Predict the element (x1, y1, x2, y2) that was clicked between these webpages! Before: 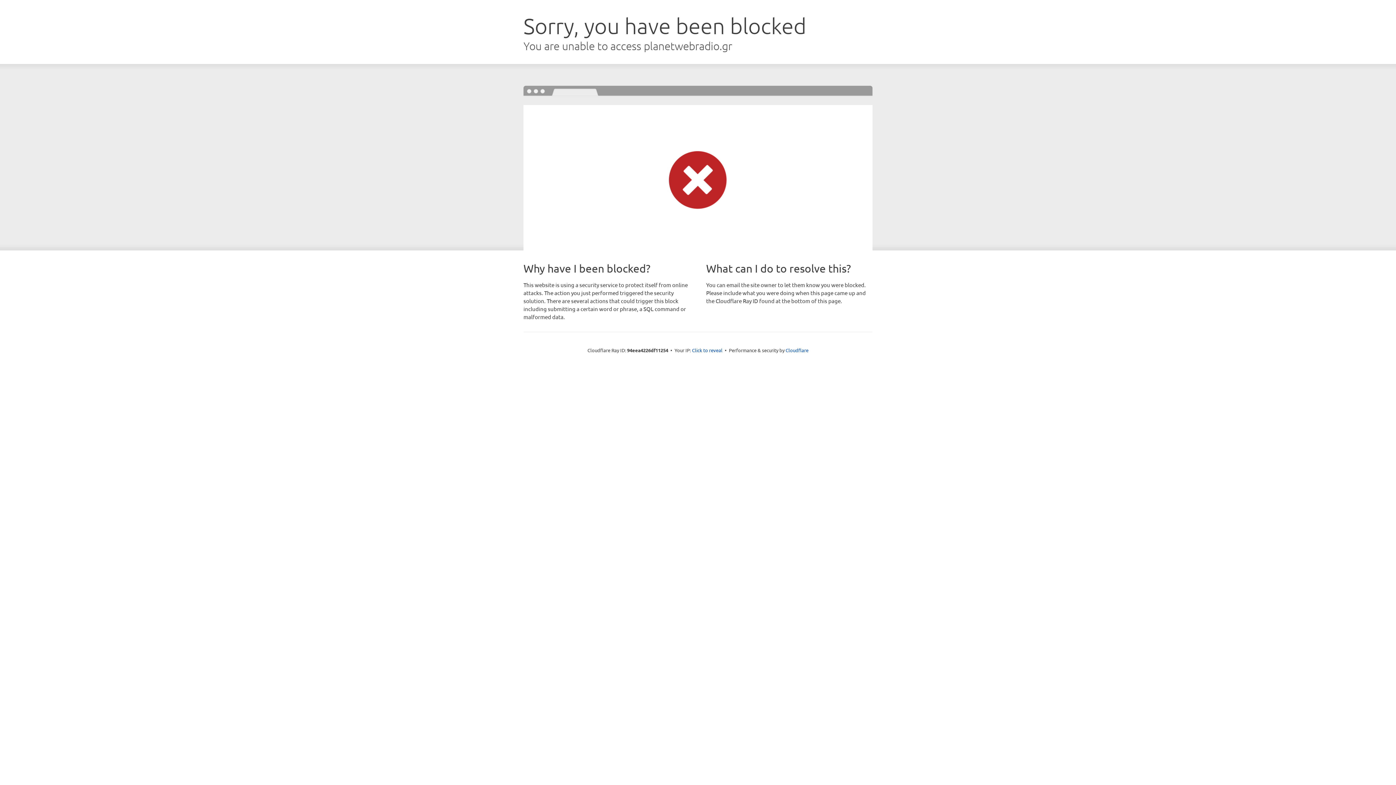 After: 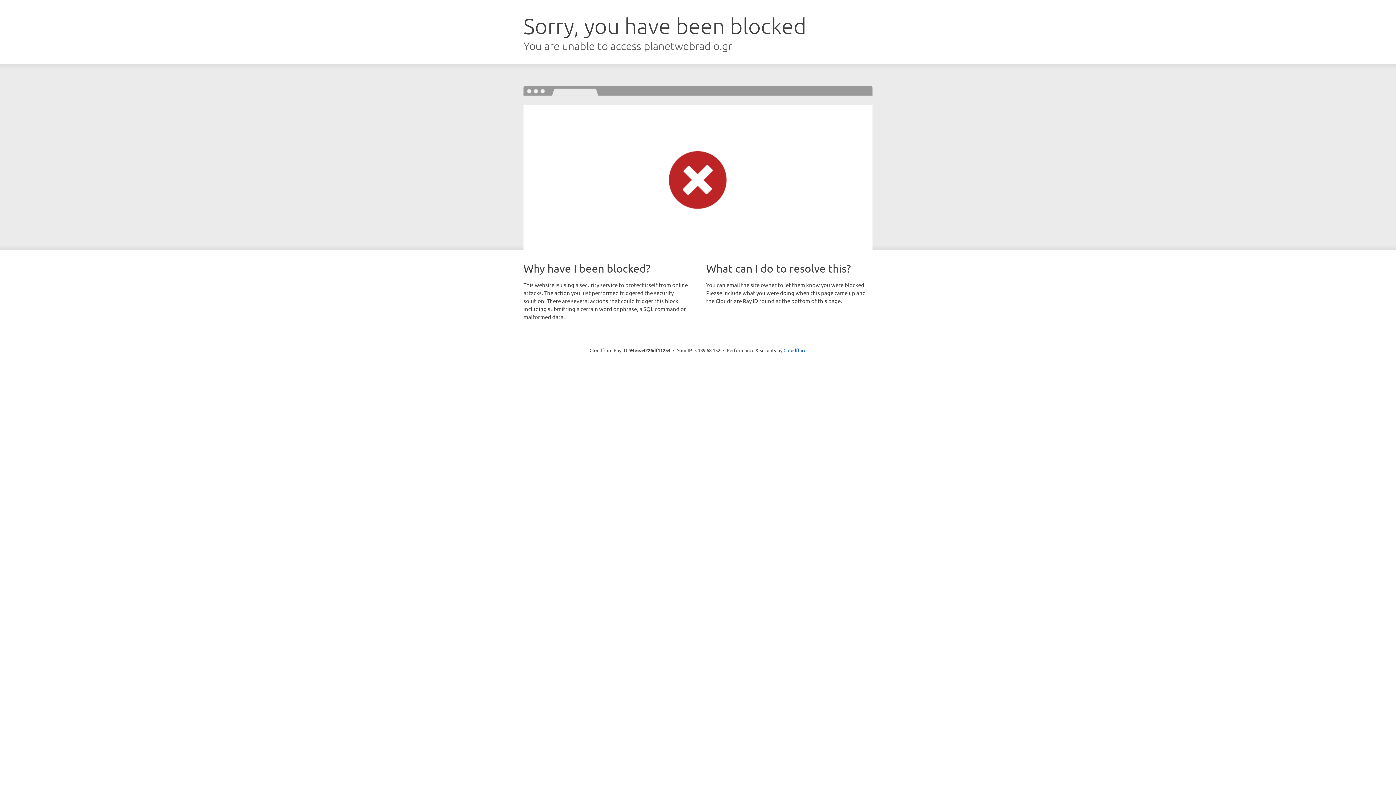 Action: bbox: (692, 346, 722, 353) label: Click to reveal